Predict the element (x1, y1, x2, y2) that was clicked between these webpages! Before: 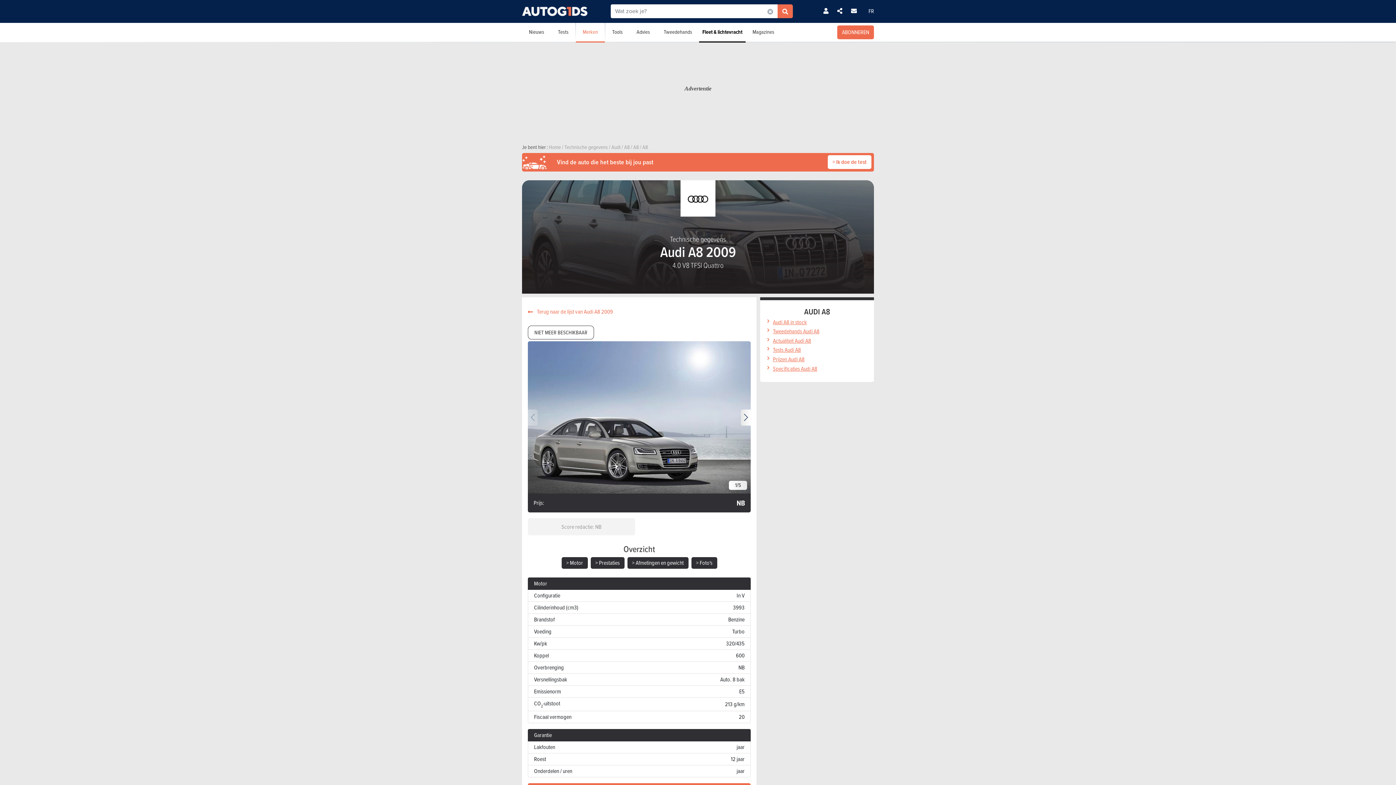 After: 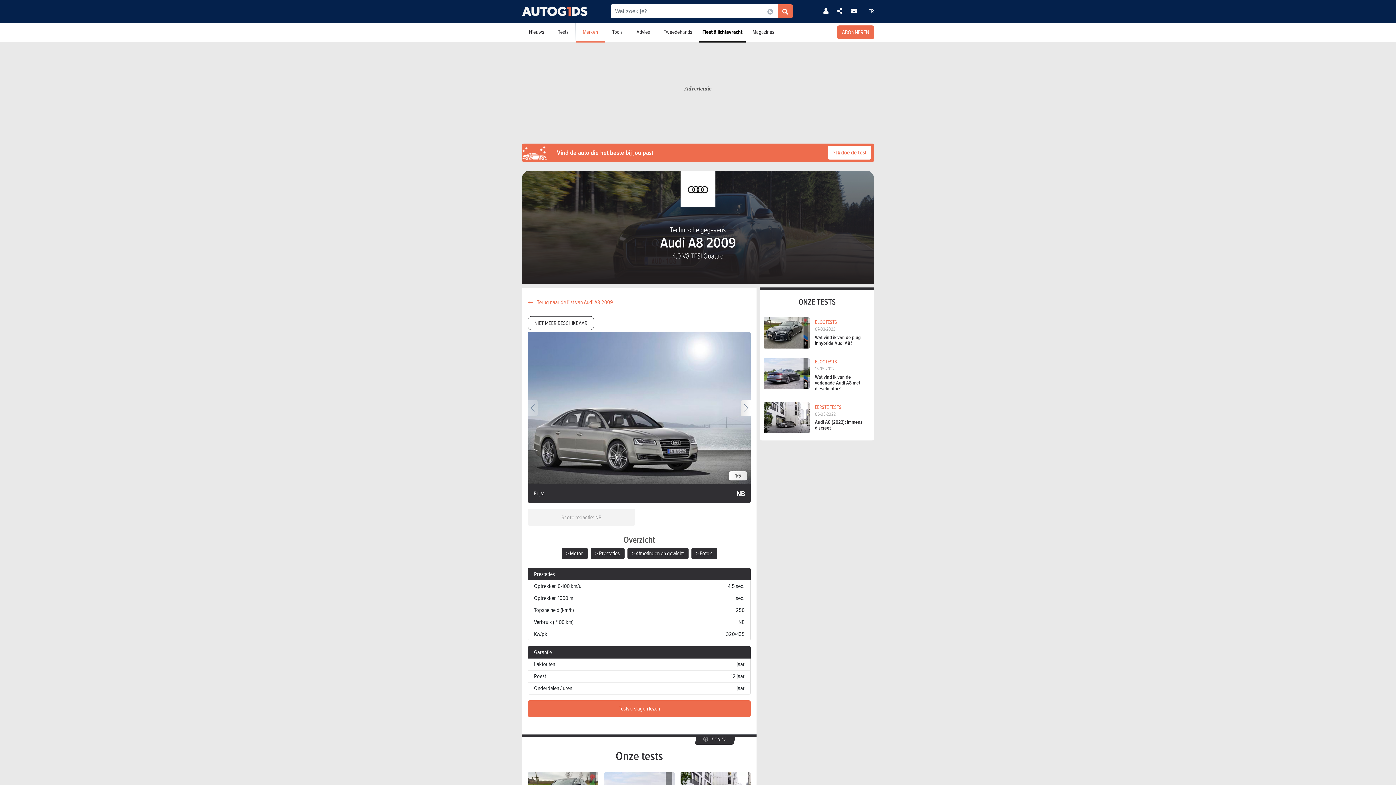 Action: bbox: (590, 557, 624, 568) label: > Prestaties